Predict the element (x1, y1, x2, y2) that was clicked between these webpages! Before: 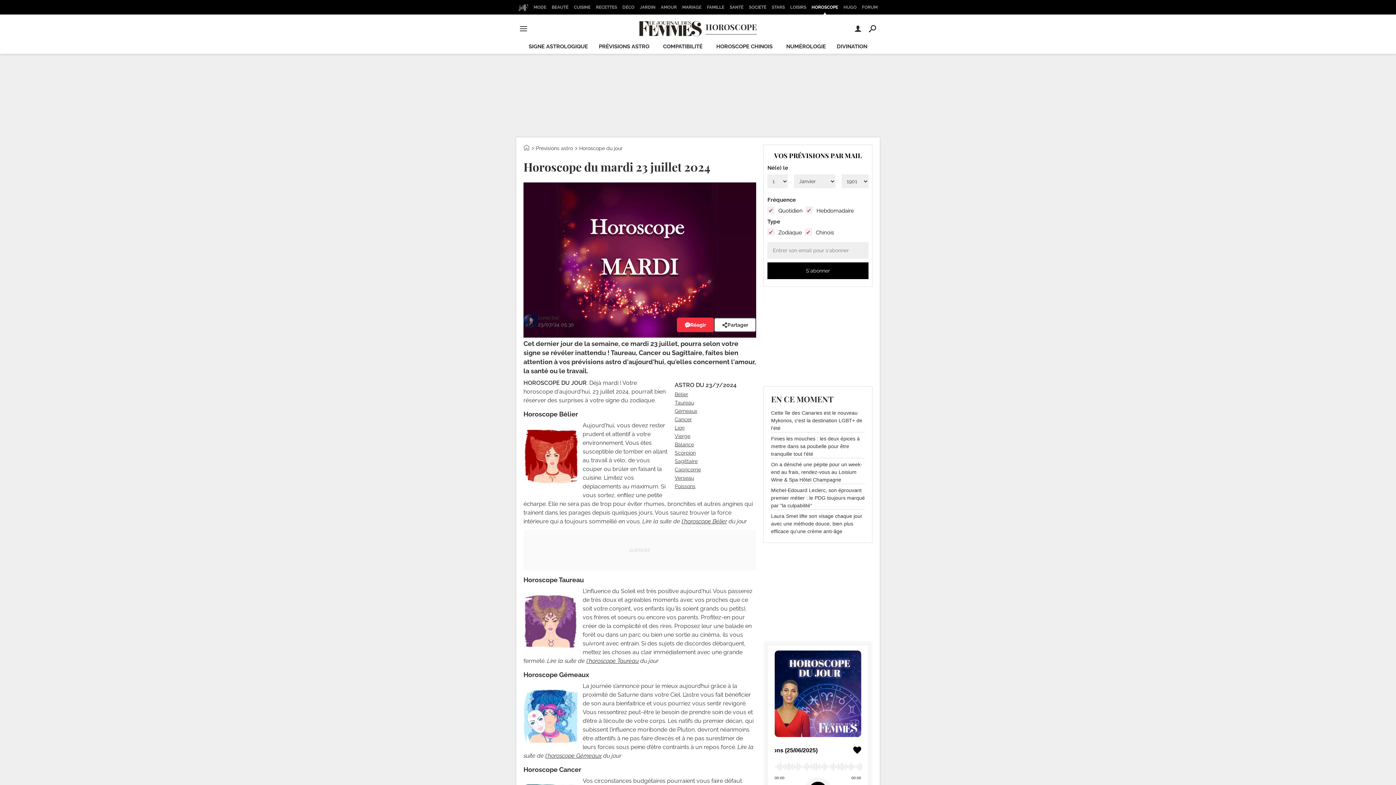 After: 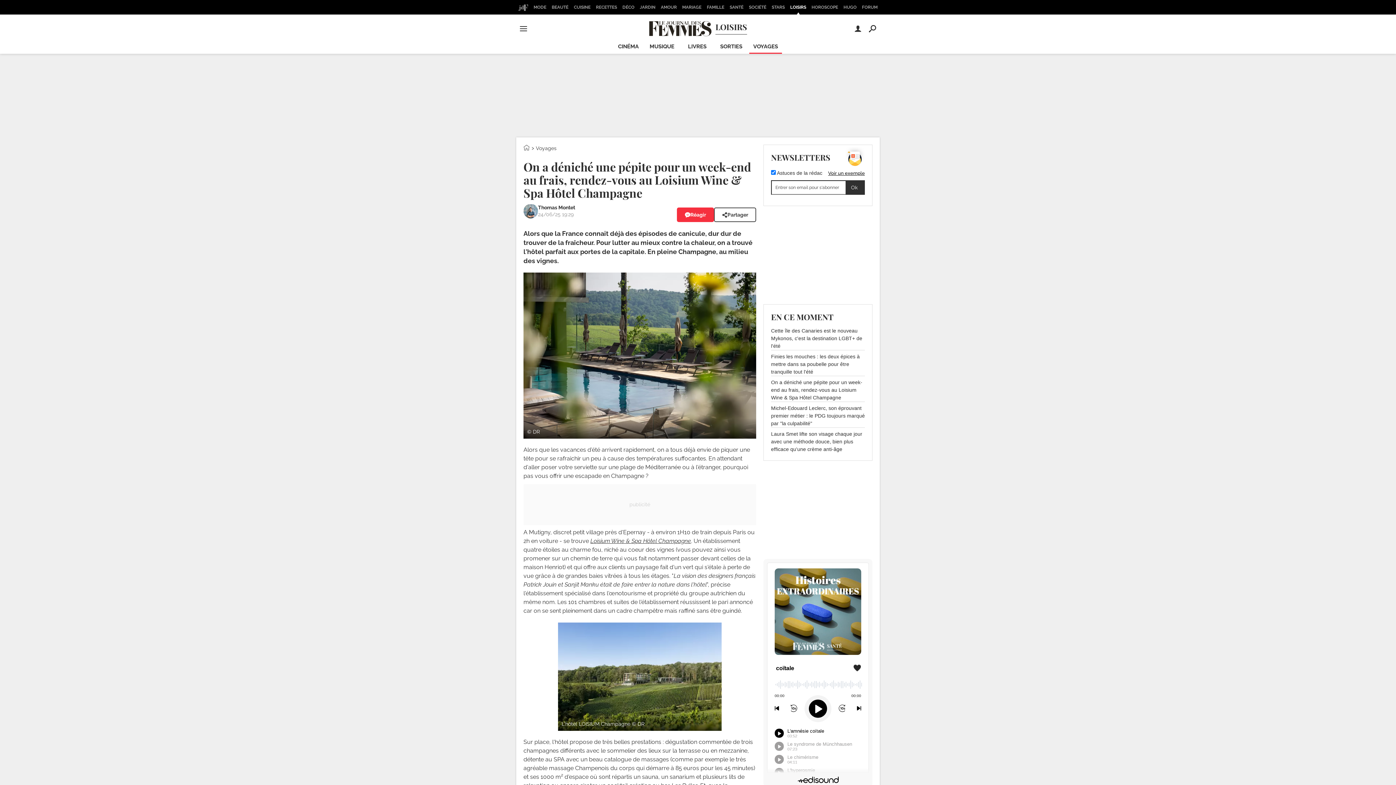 Action: label: On a déniché une pépite pour un week-end au frais, rendez-vous au Loisium Wine & Spa Hôtel Champagne bbox: (771, 460, 865, 483)